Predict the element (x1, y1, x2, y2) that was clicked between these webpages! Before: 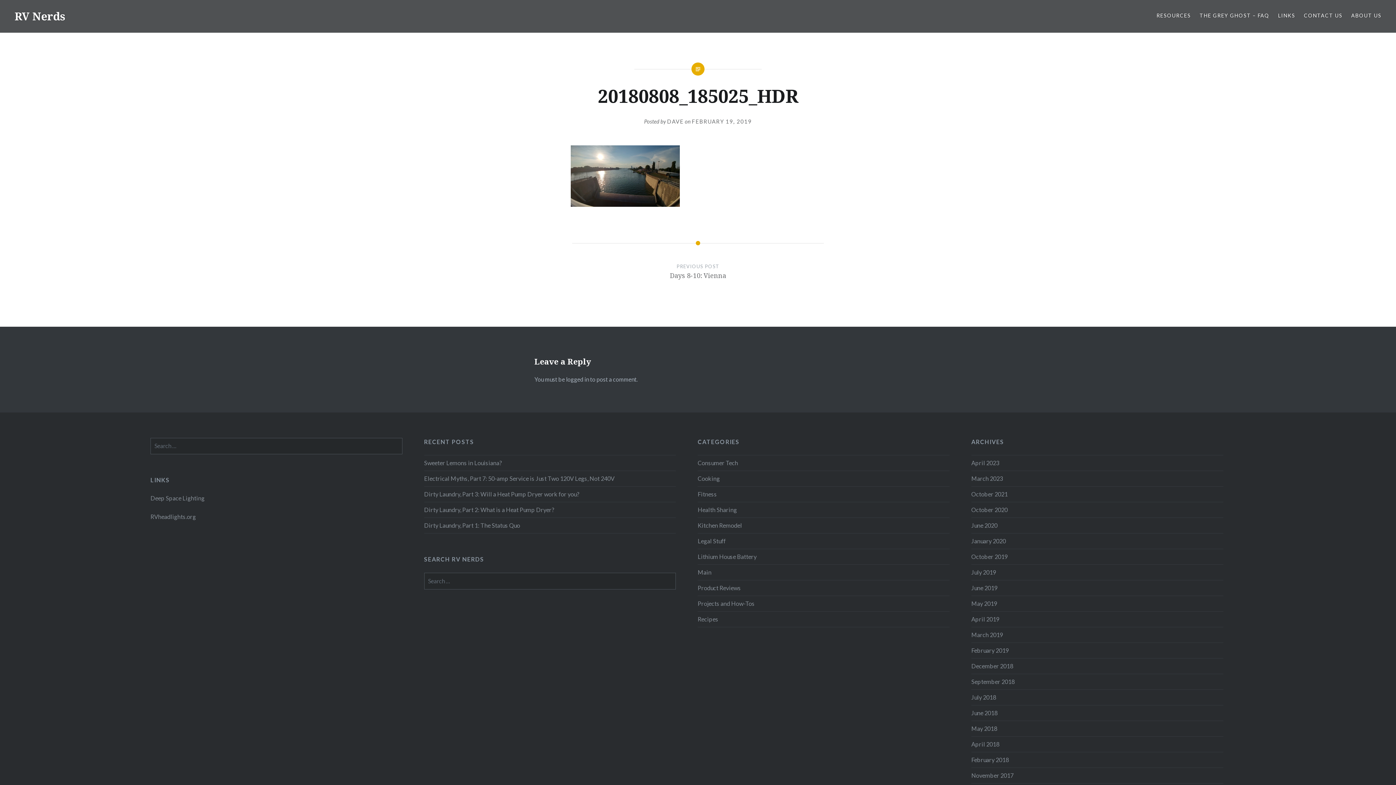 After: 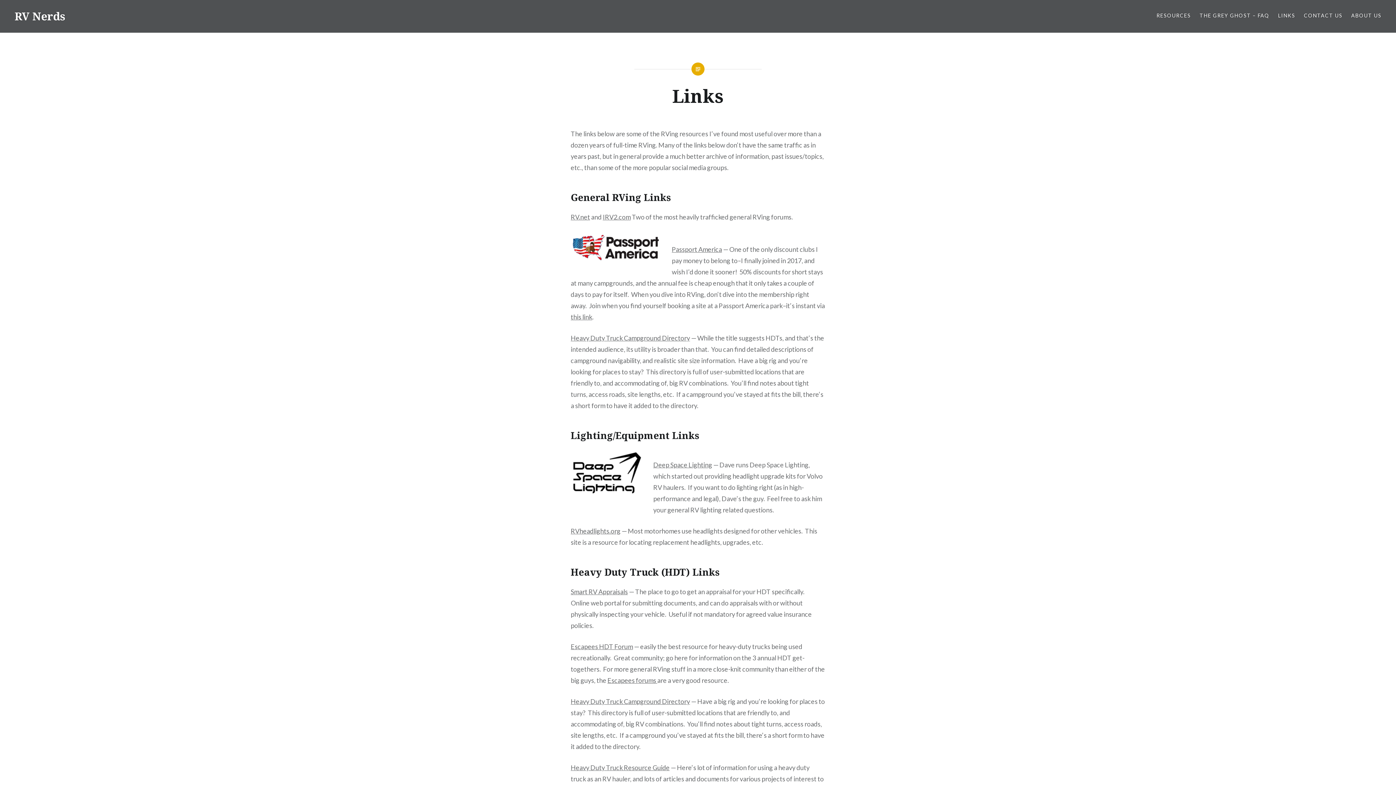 Action: label: LINKS bbox: (1278, 11, 1295, 19)